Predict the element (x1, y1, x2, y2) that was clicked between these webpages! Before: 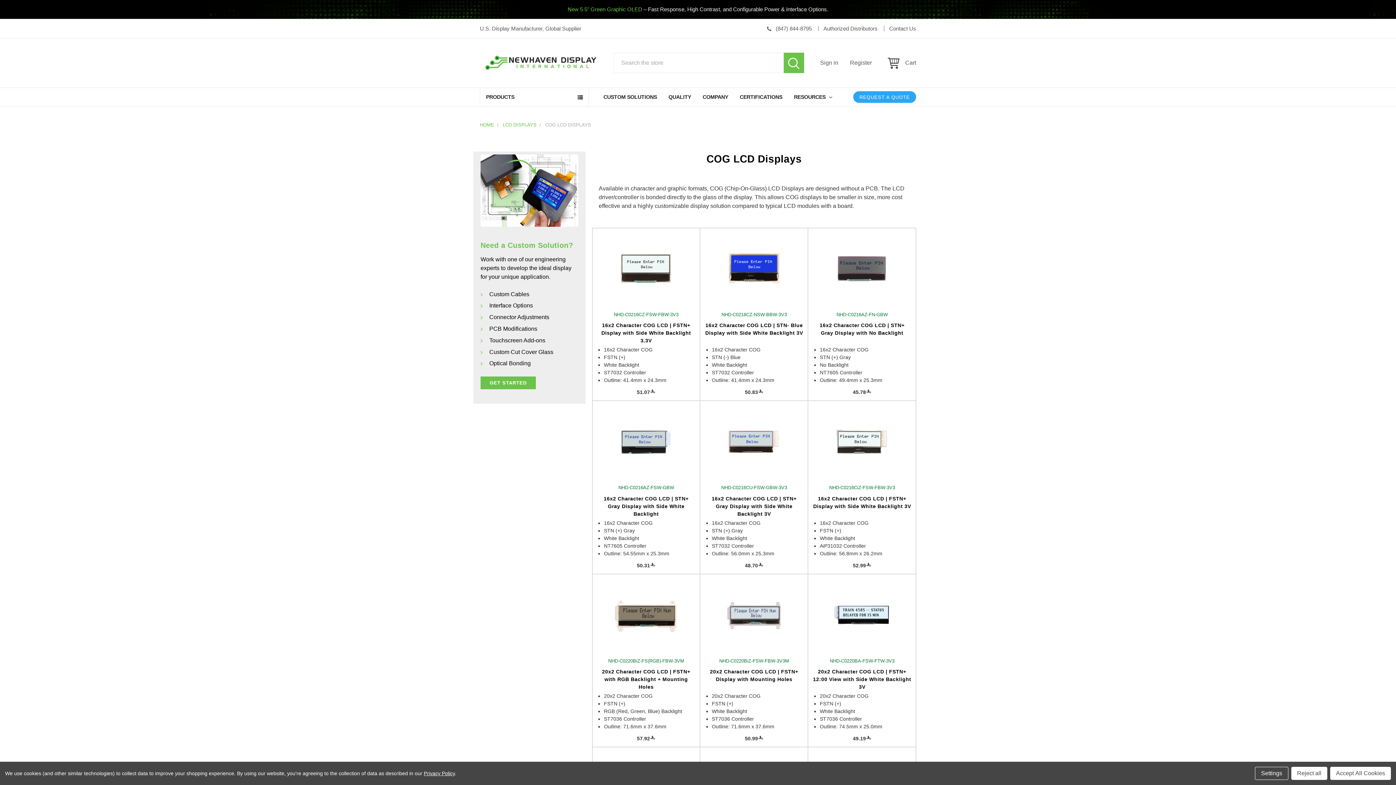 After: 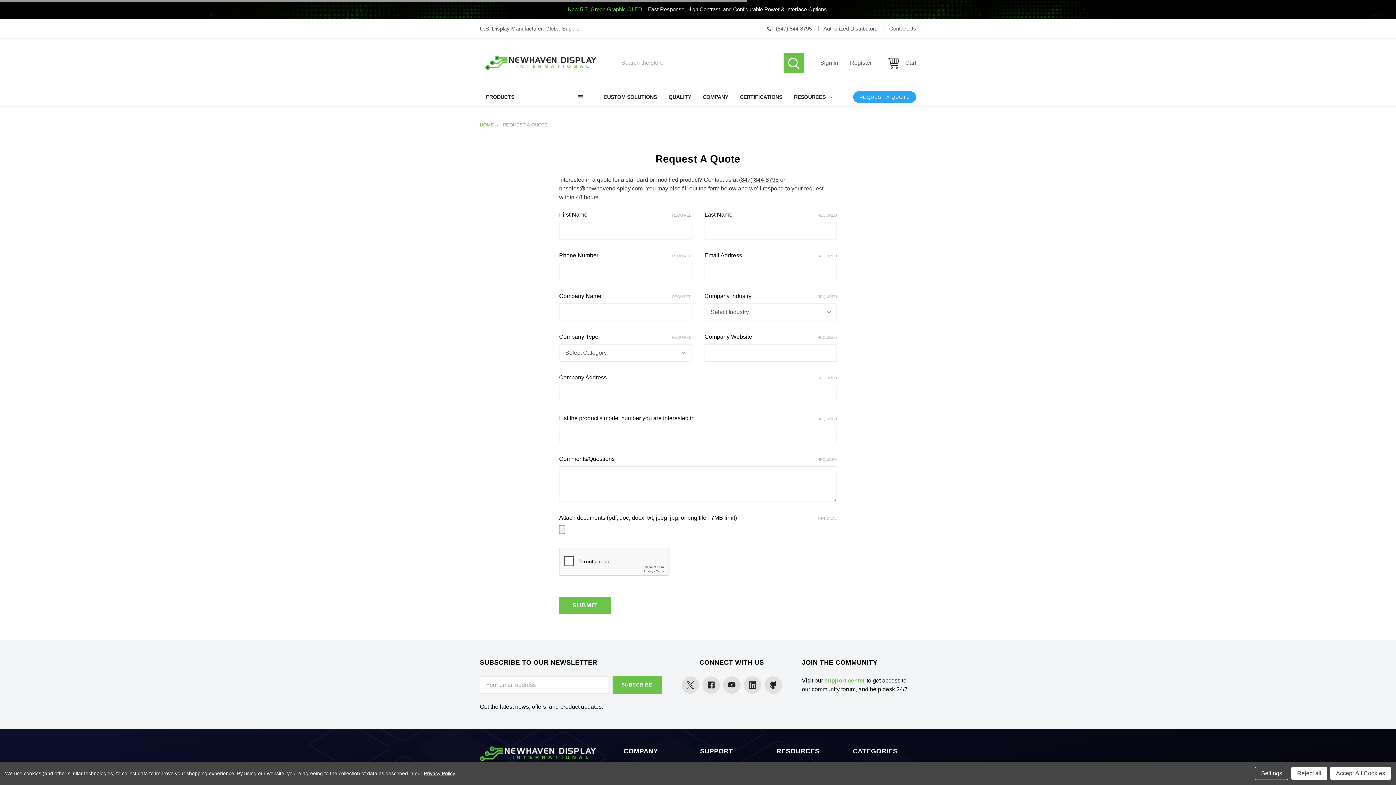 Action: label: REQUEST A QUOTE bbox: (853, 91, 916, 102)